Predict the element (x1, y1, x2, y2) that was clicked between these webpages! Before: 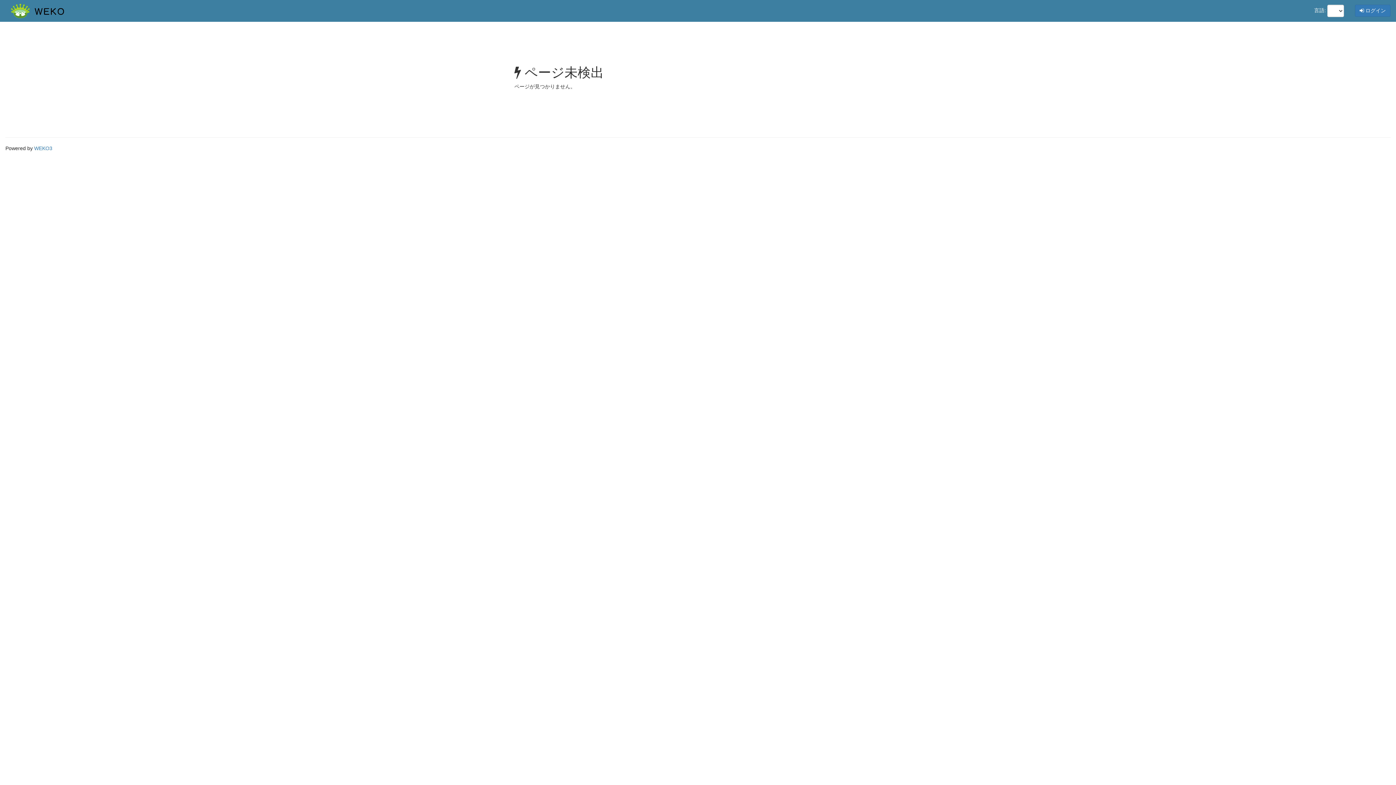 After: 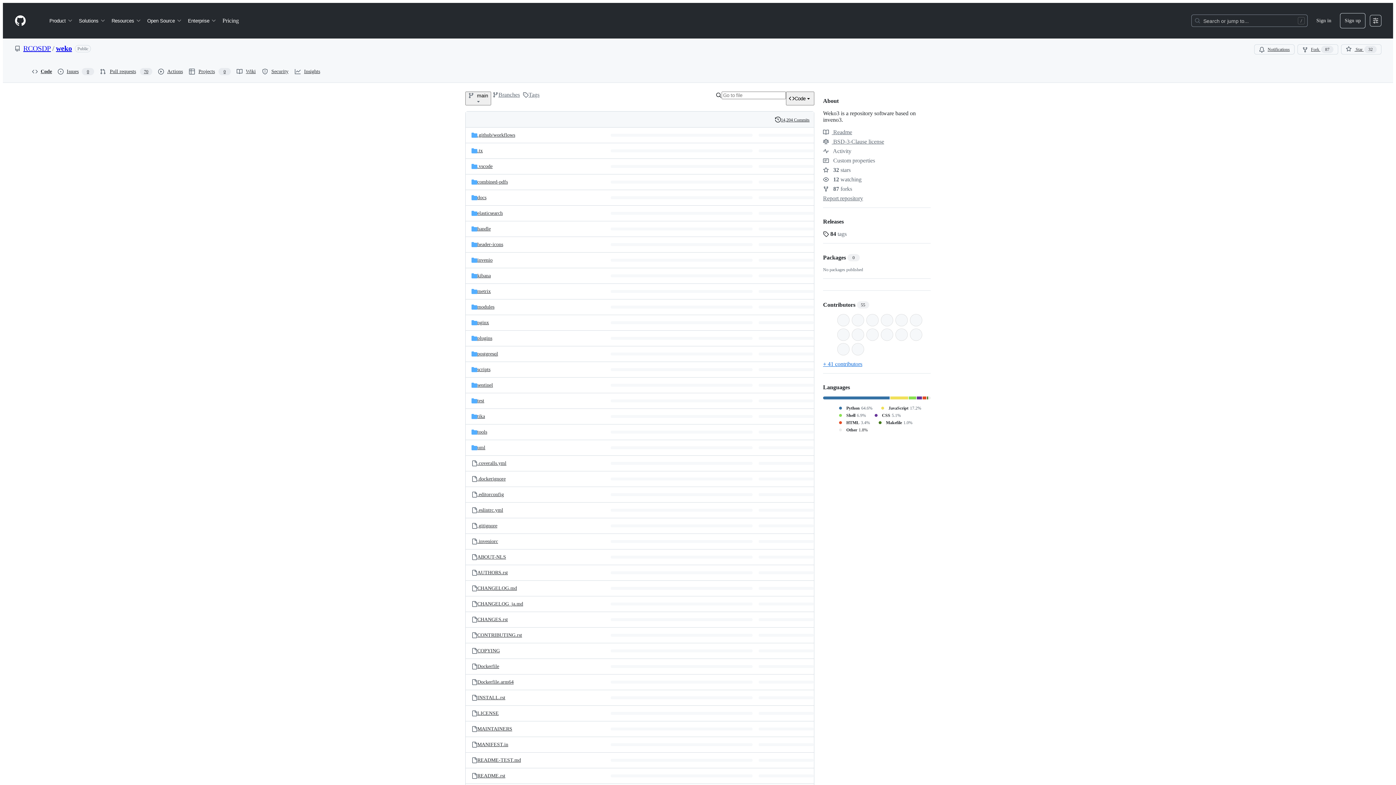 Action: bbox: (34, 145, 52, 151) label: WEKO3